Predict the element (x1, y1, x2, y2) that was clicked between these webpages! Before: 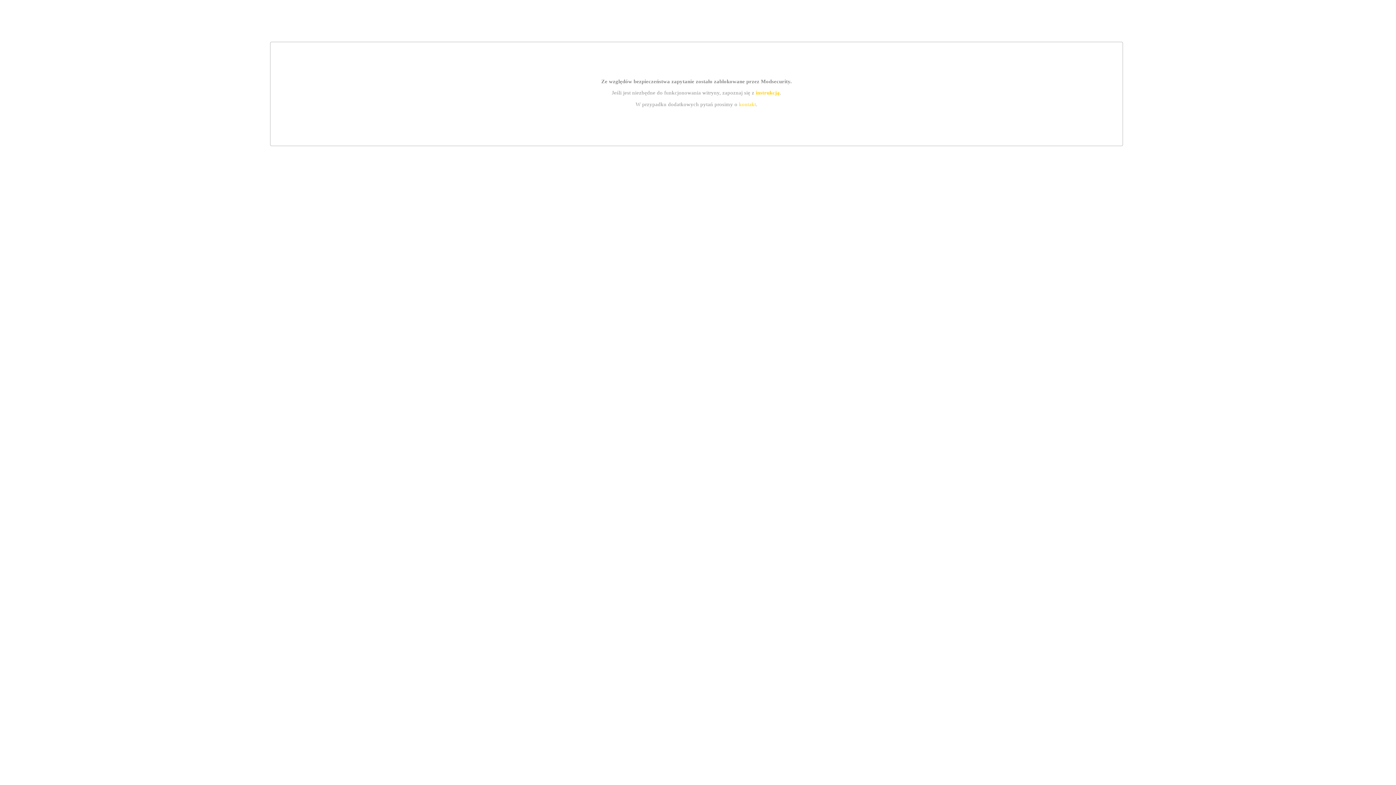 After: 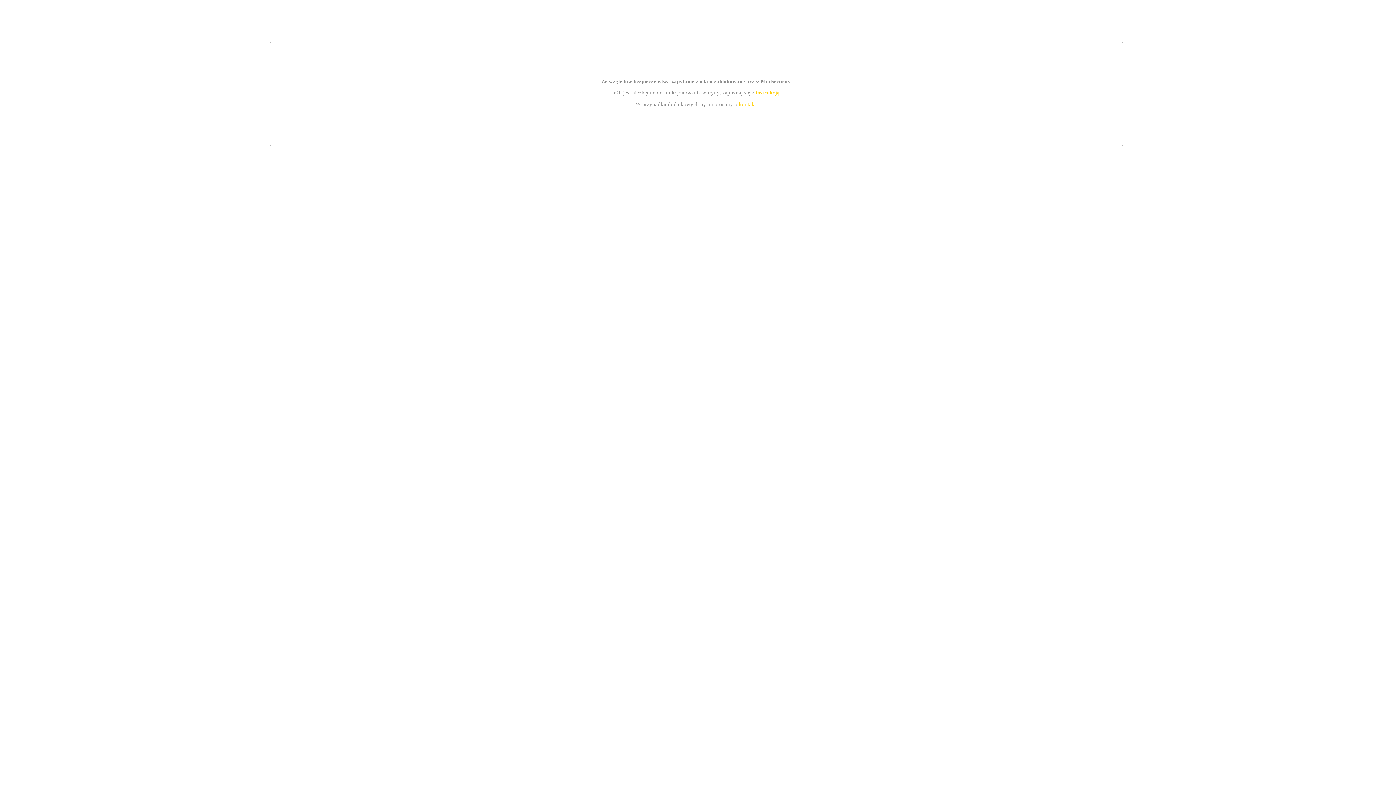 Action: label: instrukcją bbox: (755, 89, 779, 95)